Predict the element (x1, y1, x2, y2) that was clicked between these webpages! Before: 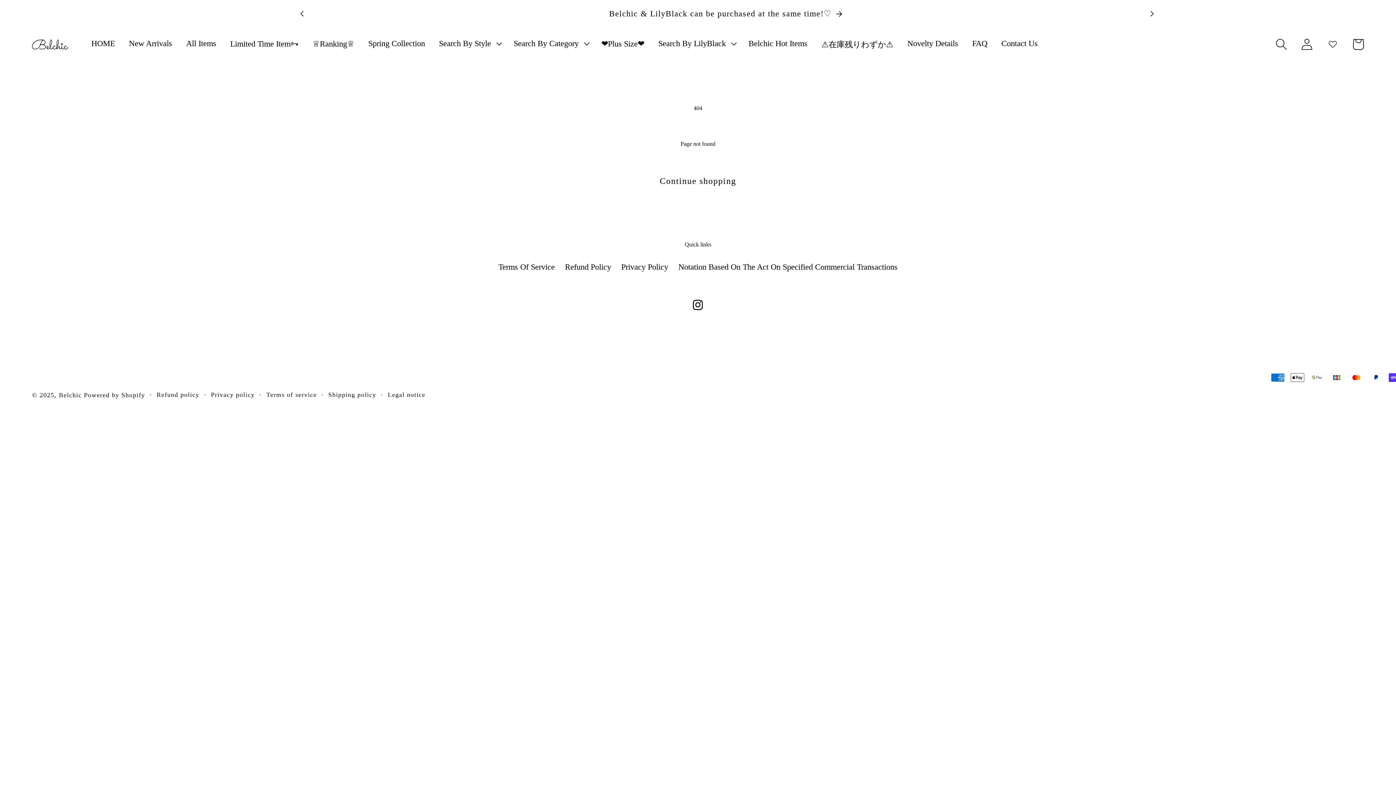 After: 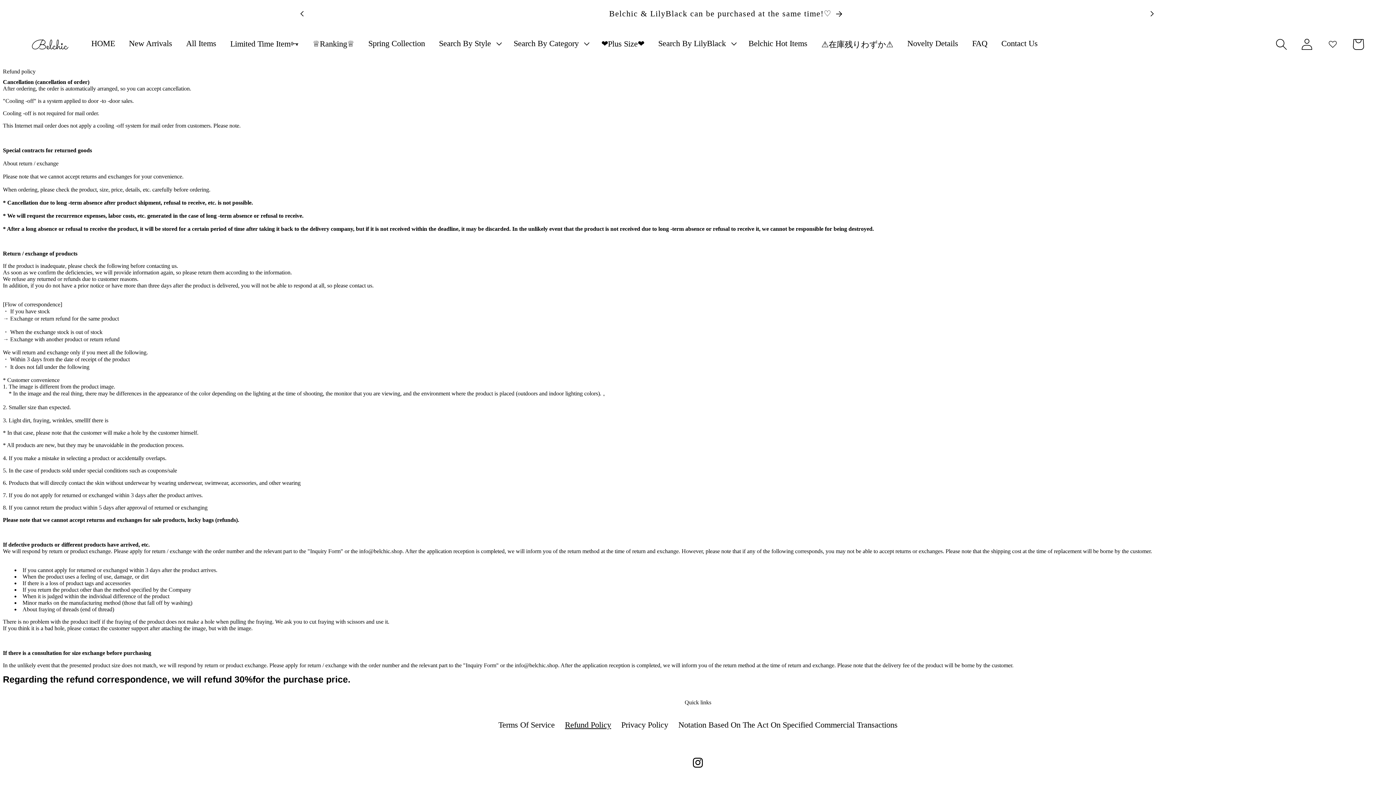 Action: label: Refund policy bbox: (156, 391, 199, 398)